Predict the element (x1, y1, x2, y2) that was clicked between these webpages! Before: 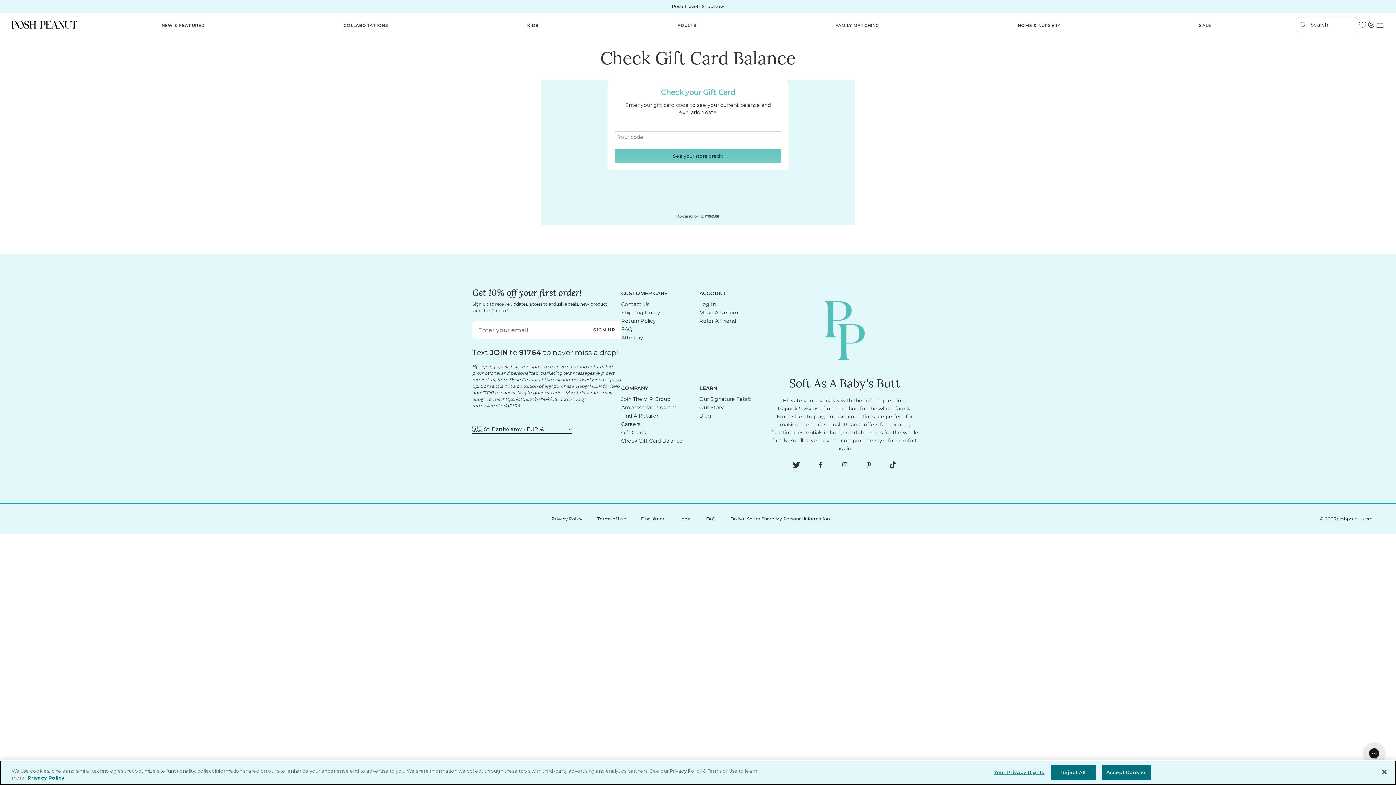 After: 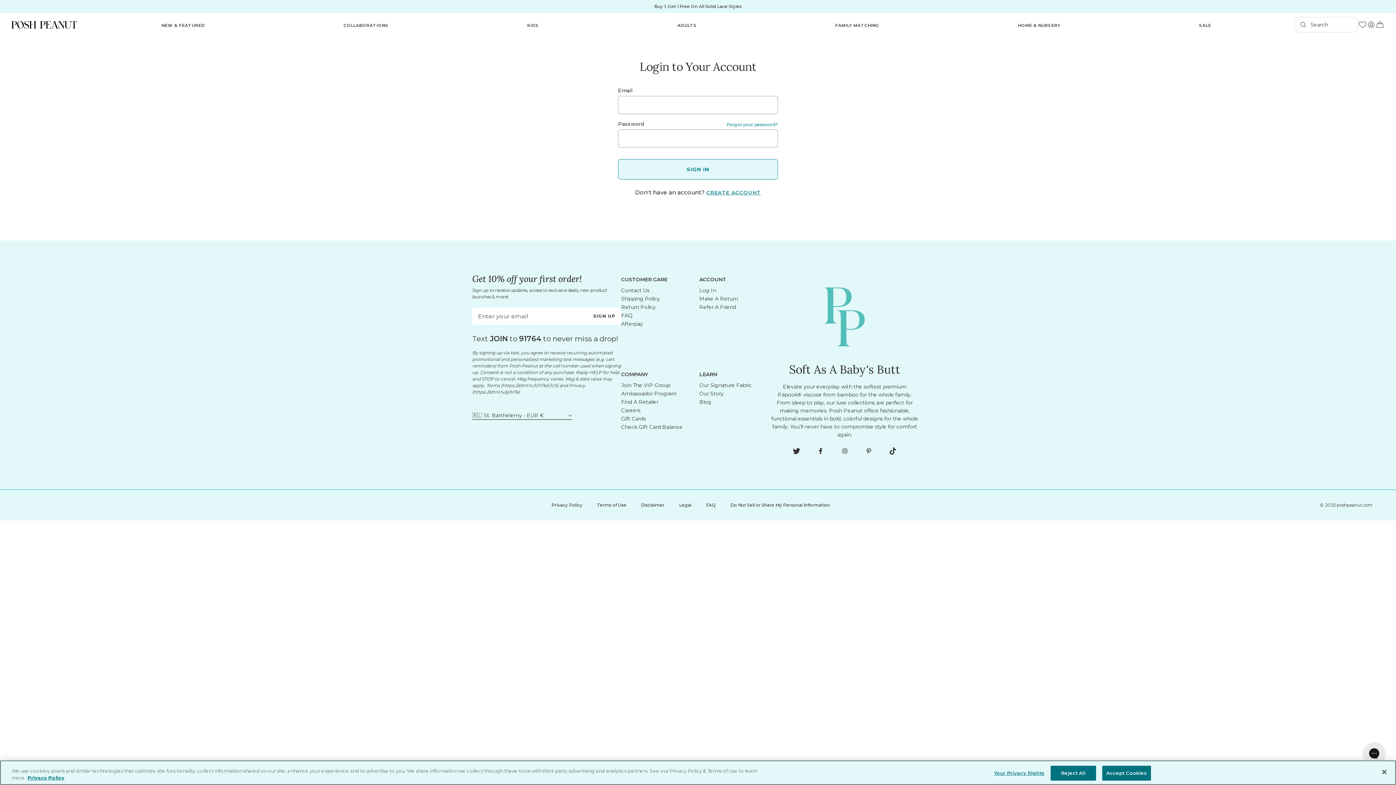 Action: bbox: (1367, 20, 1376, 29) label: Account